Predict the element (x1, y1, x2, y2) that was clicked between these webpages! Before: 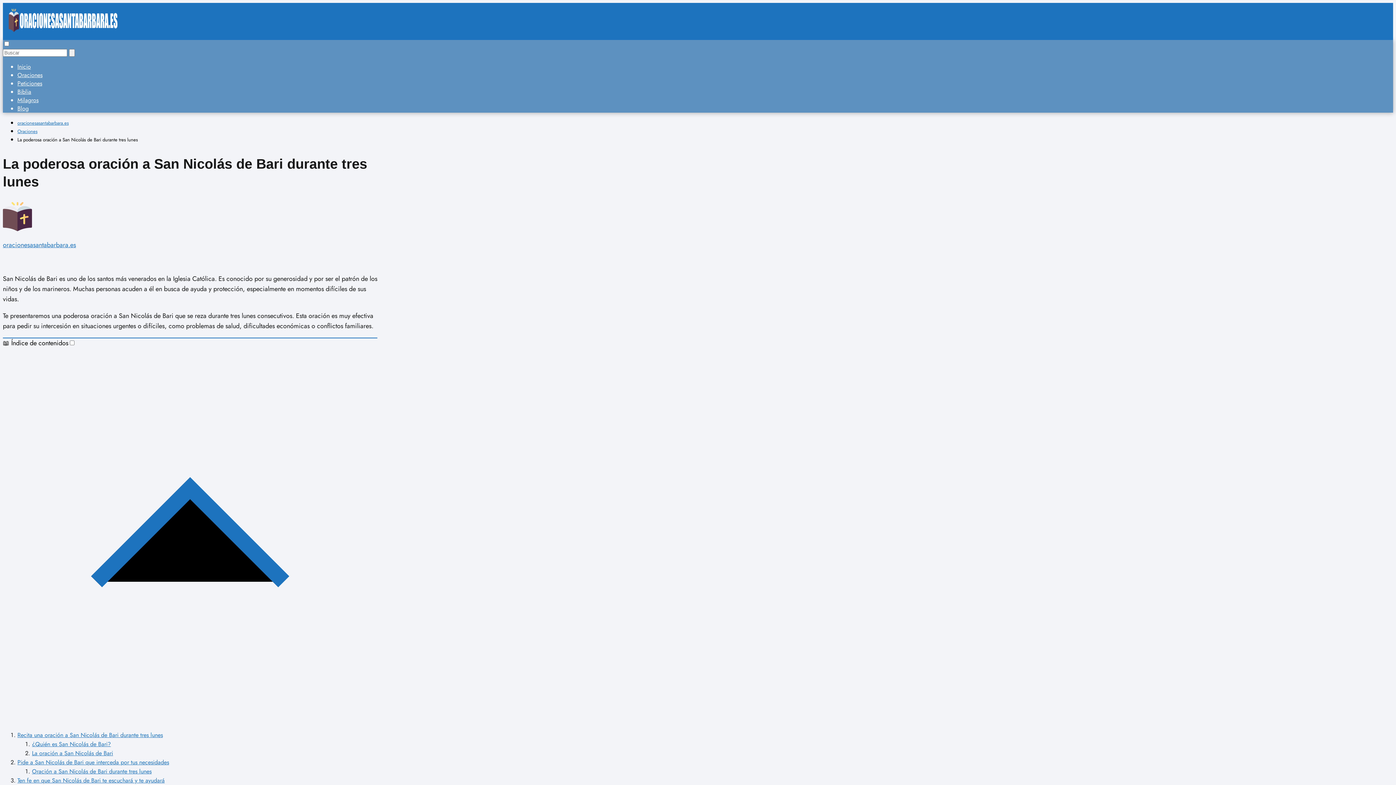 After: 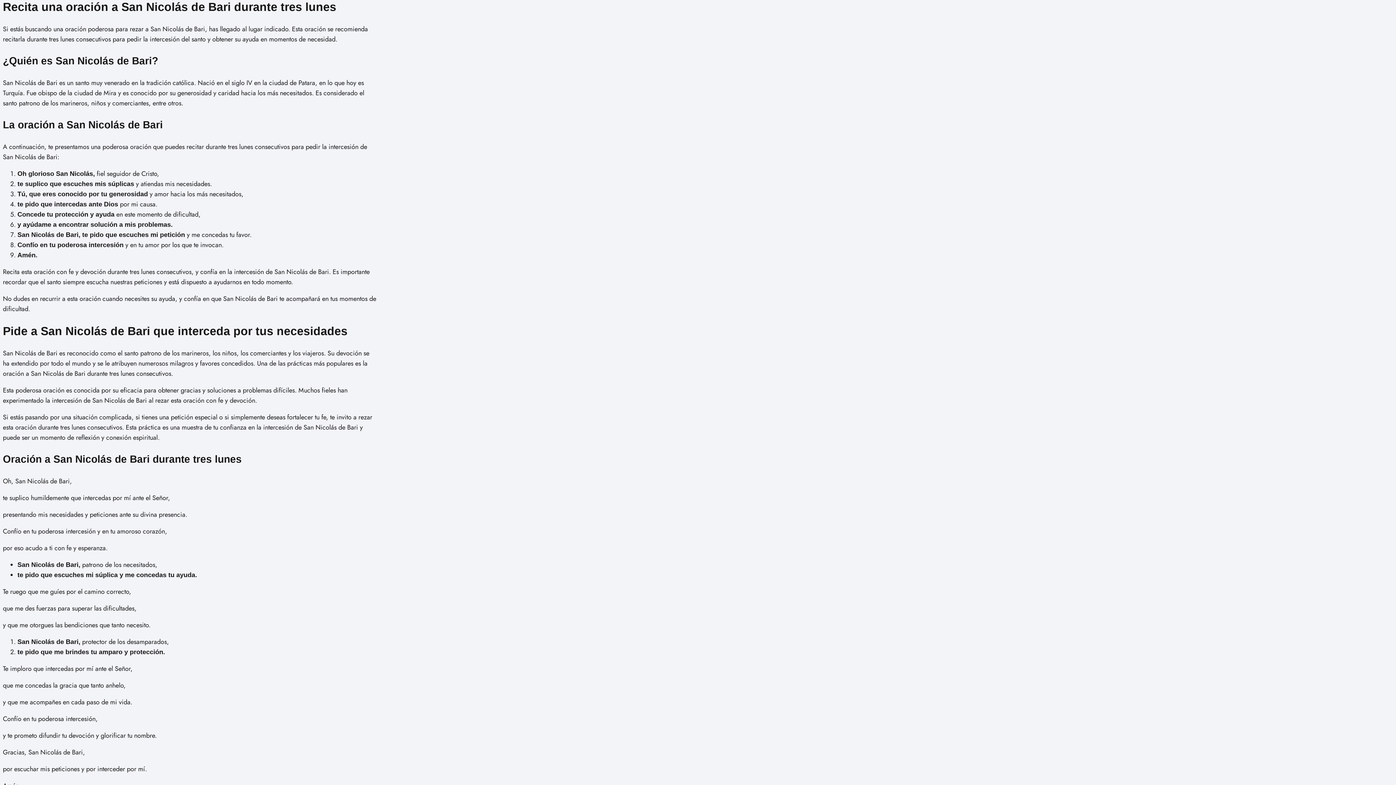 Action: bbox: (17, 731, 162, 739) label: Recita una oración a San Nicolás de Bari durante tres lunes